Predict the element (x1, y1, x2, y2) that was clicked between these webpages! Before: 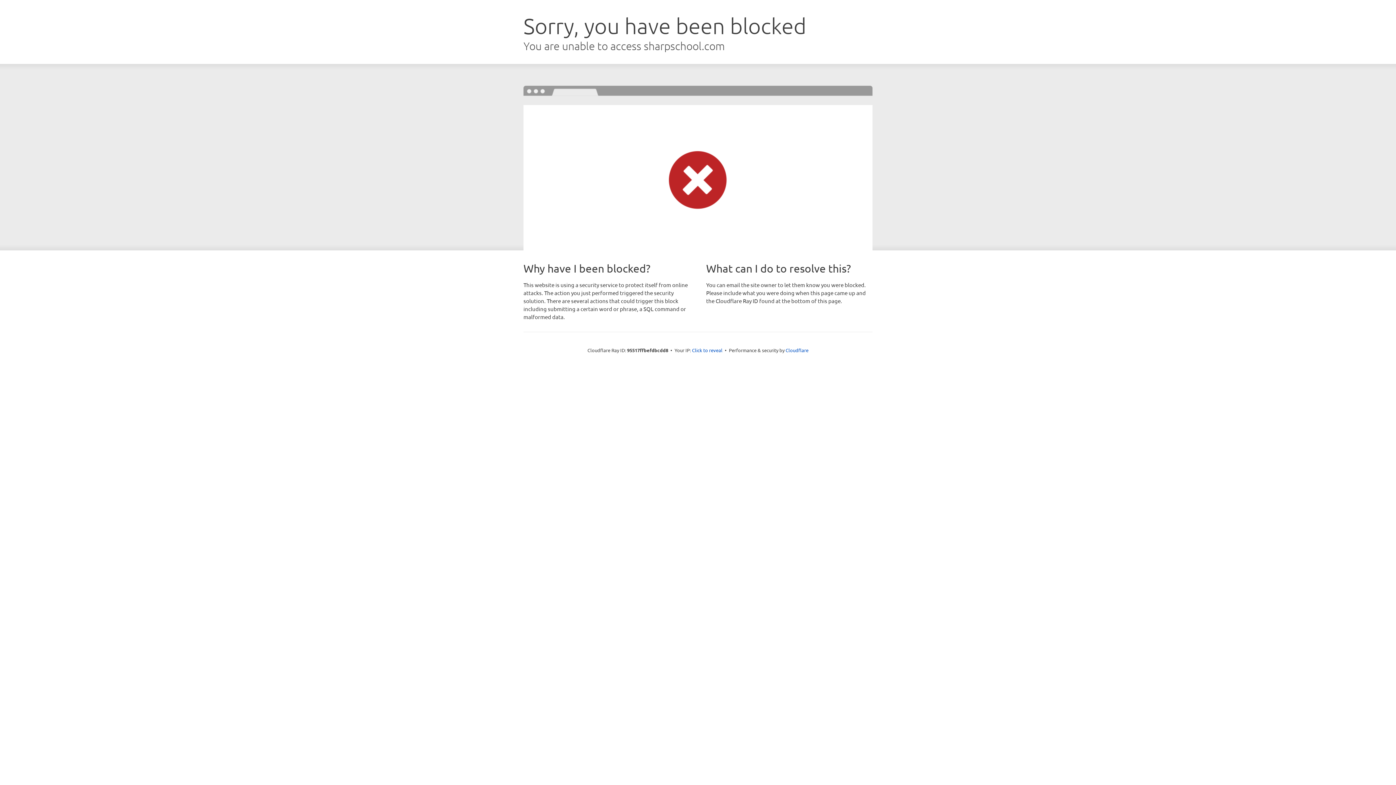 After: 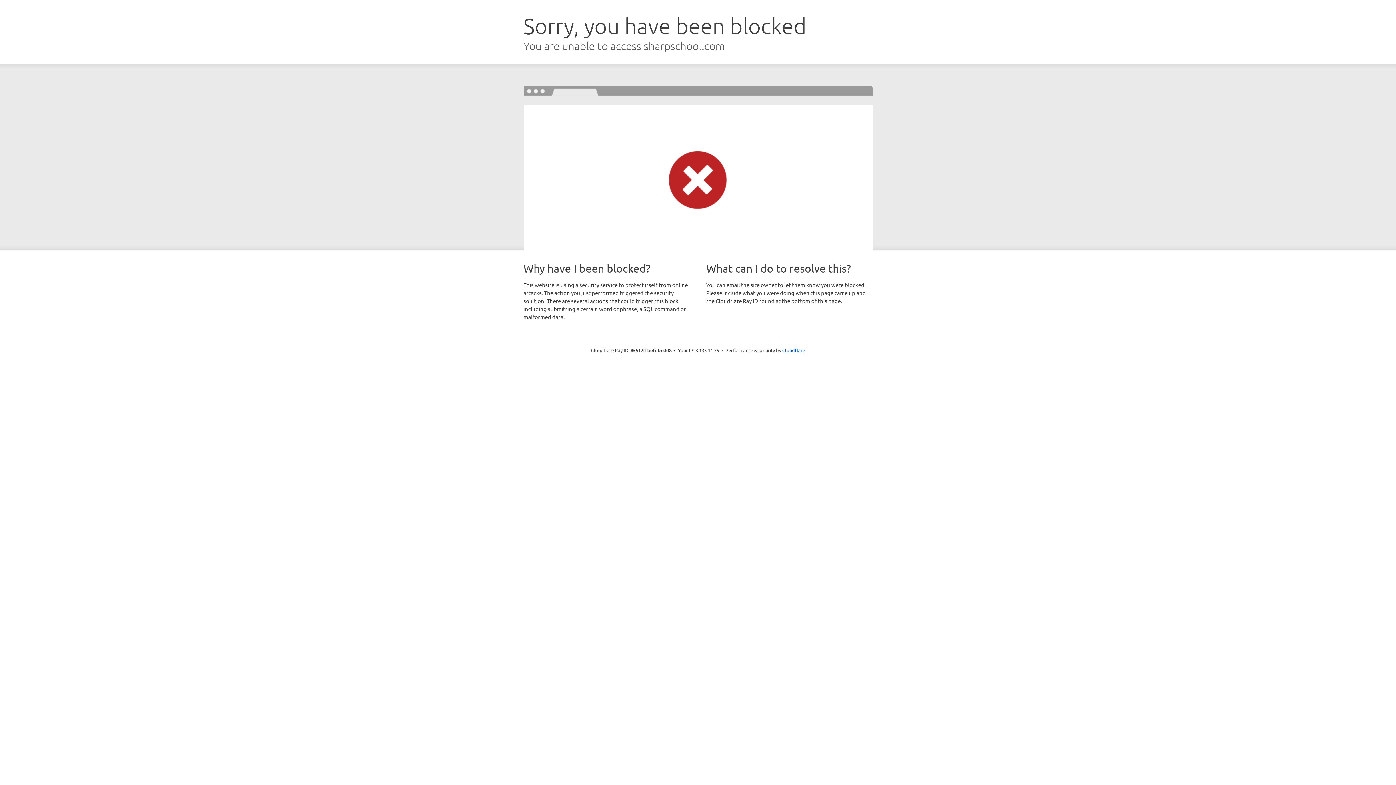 Action: label: Click to reveal bbox: (692, 346, 722, 353)